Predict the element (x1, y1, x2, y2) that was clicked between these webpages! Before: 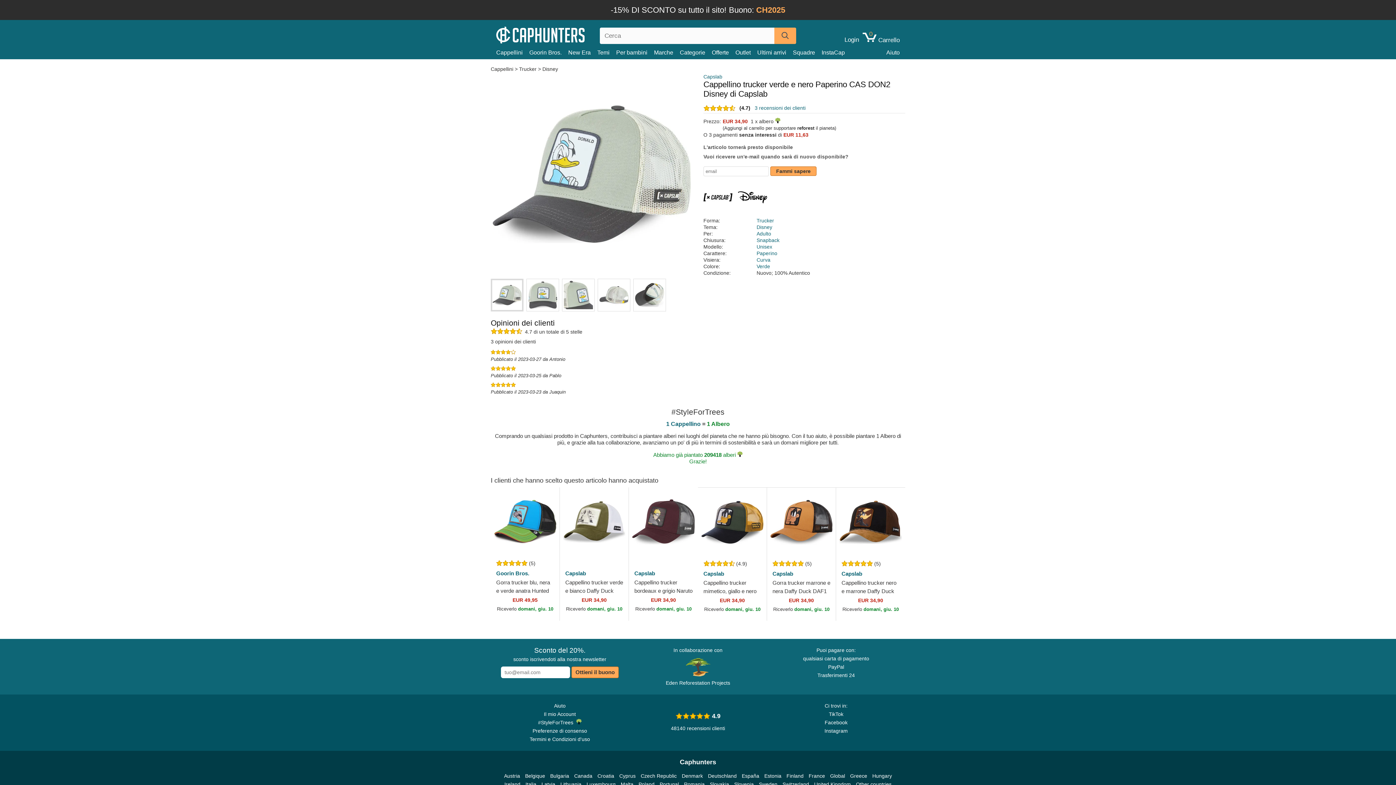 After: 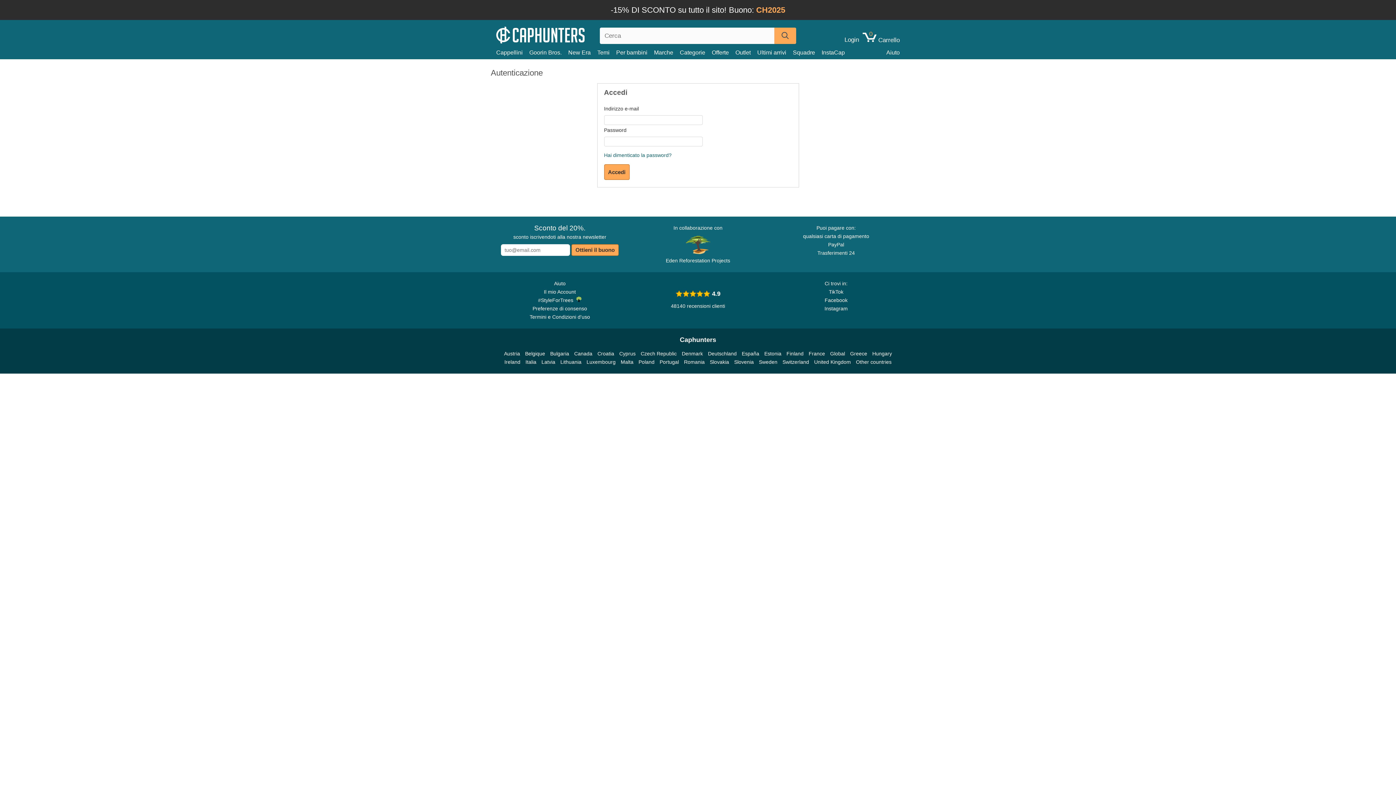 Action: bbox: (544, 710, 576, 718) label: Il mio Account